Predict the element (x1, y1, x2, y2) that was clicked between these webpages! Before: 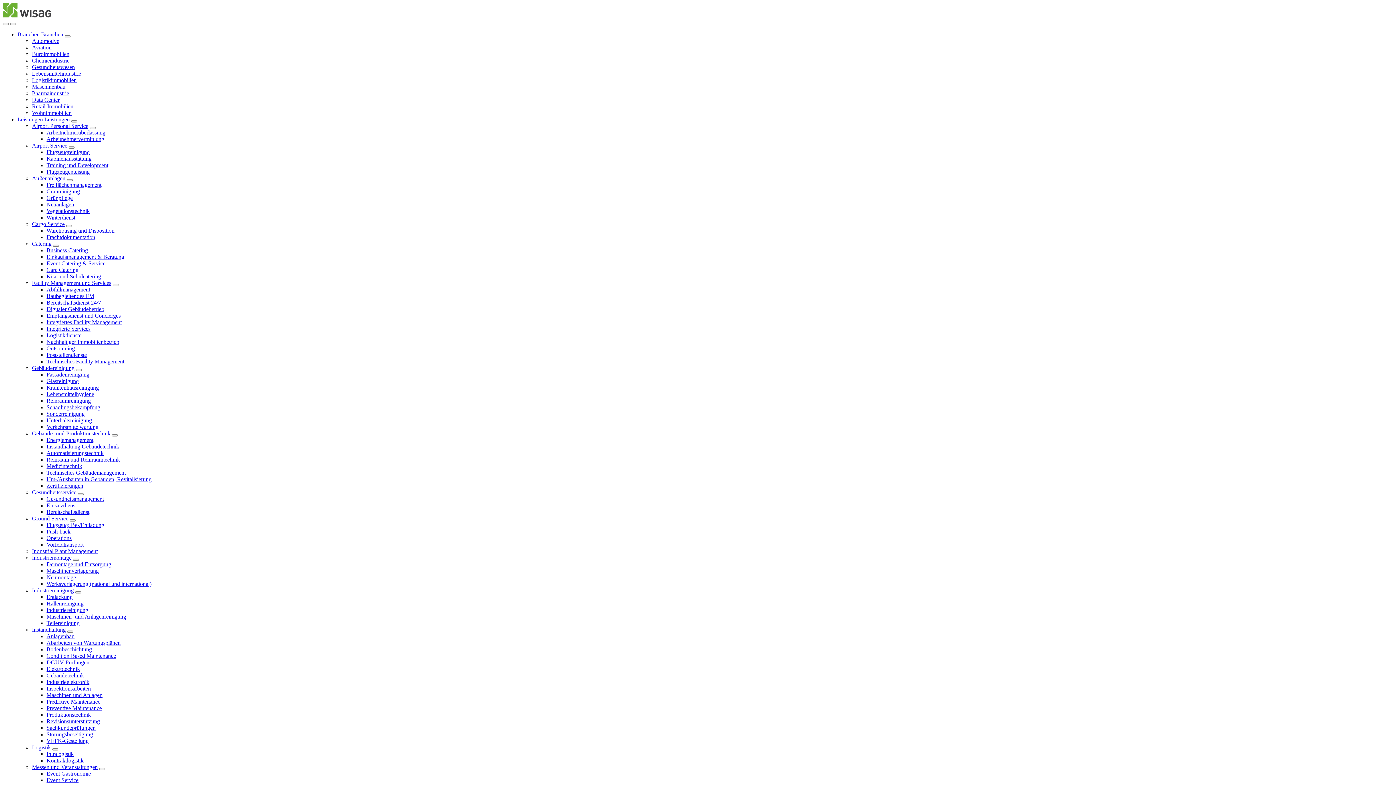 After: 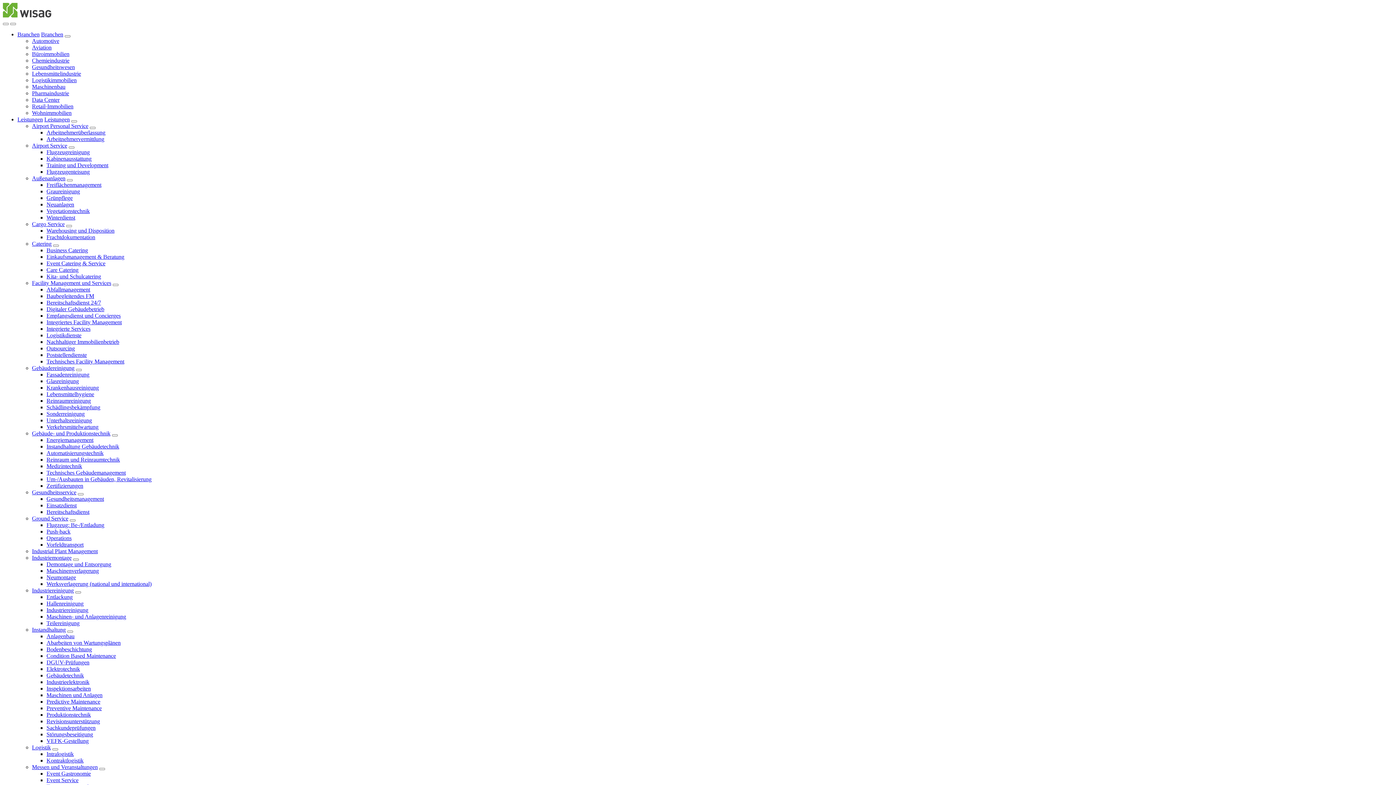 Action: label: Automatisierungstechnik bbox: (46, 450, 103, 456)